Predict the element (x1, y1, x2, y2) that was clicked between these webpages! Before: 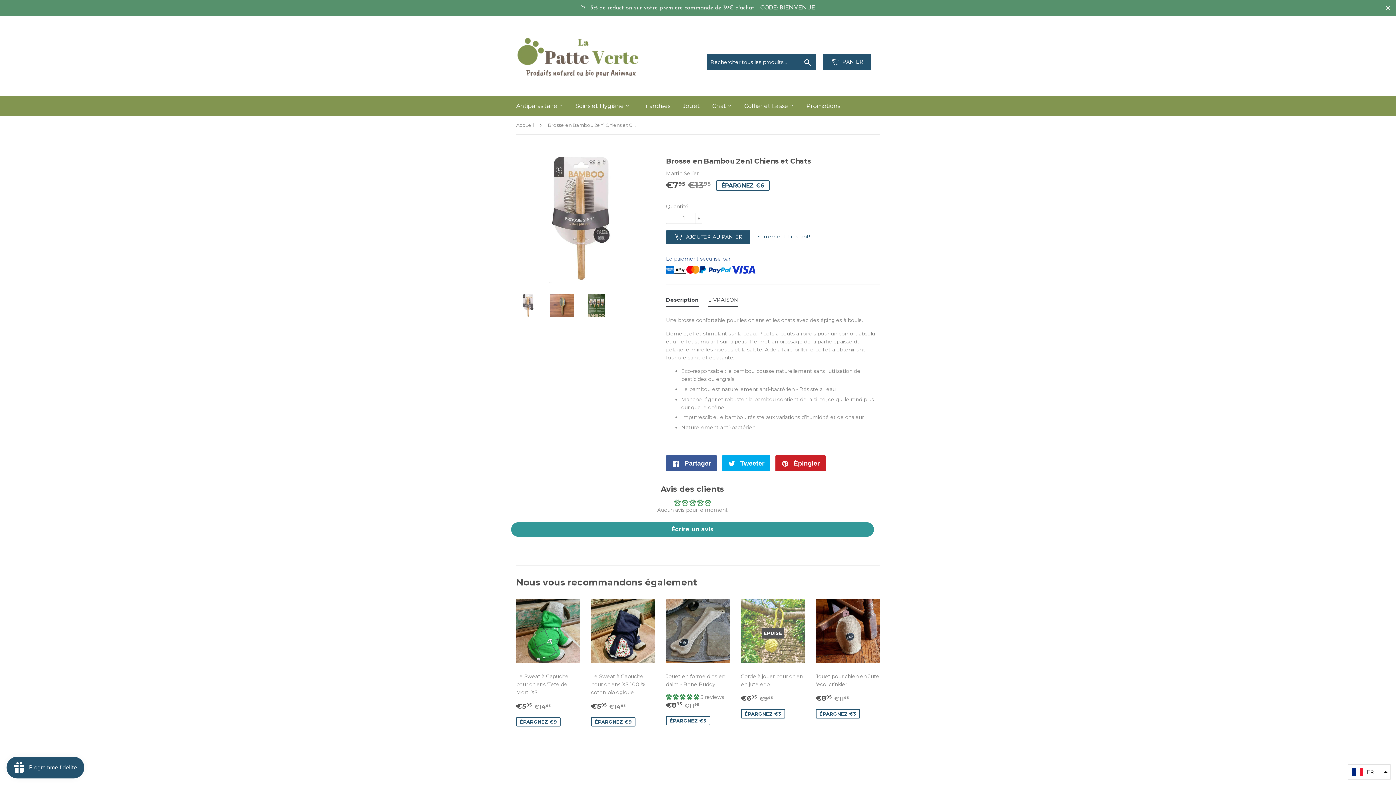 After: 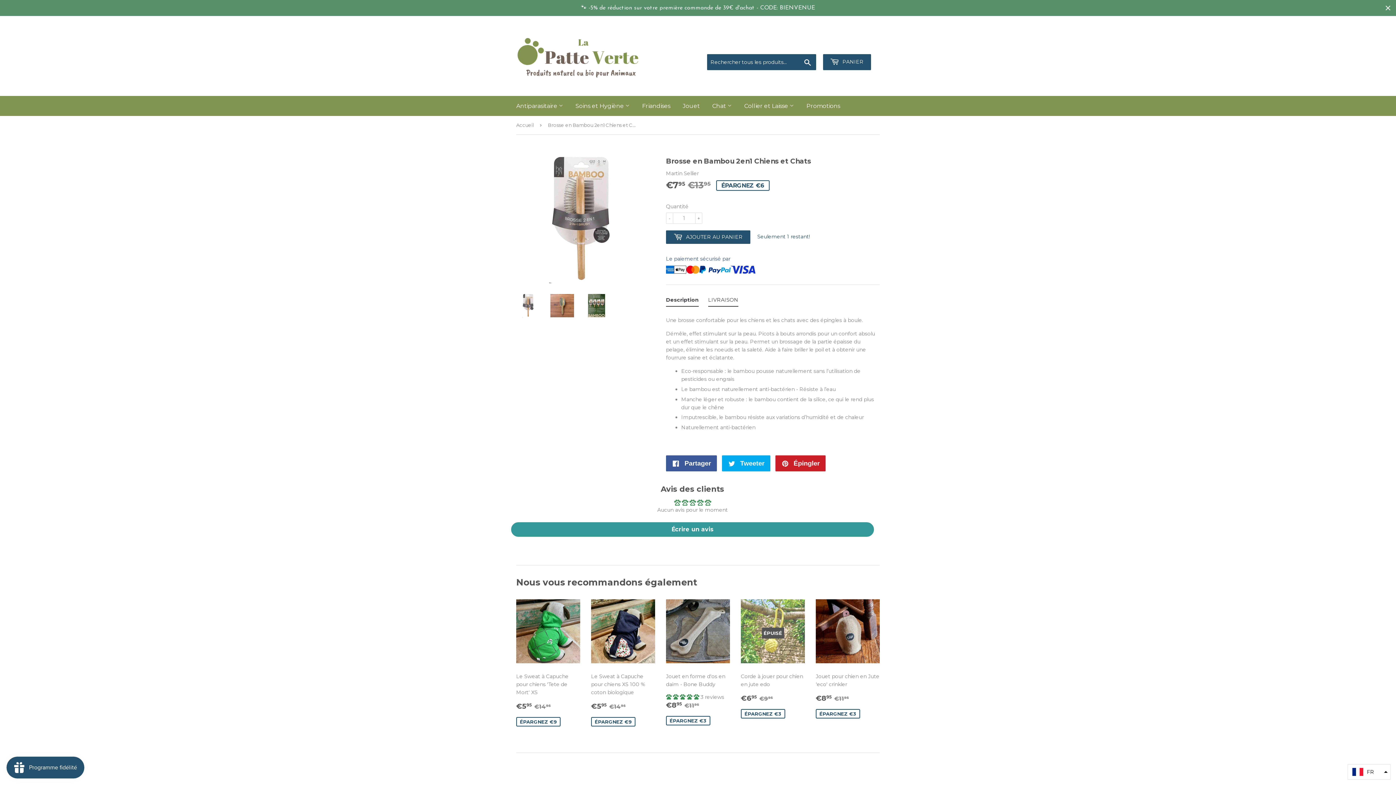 Action: label: FR bbox: (1348, 764, 1390, 780)